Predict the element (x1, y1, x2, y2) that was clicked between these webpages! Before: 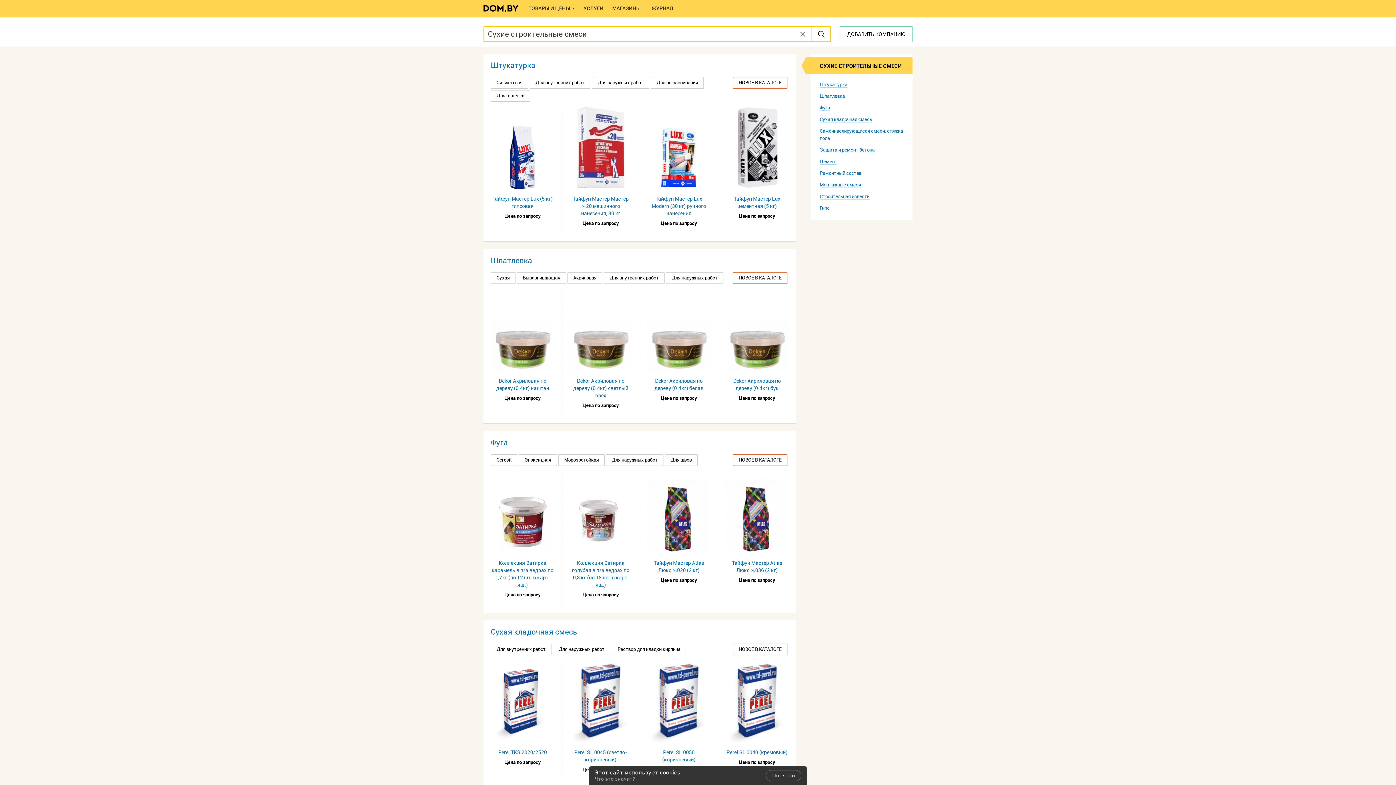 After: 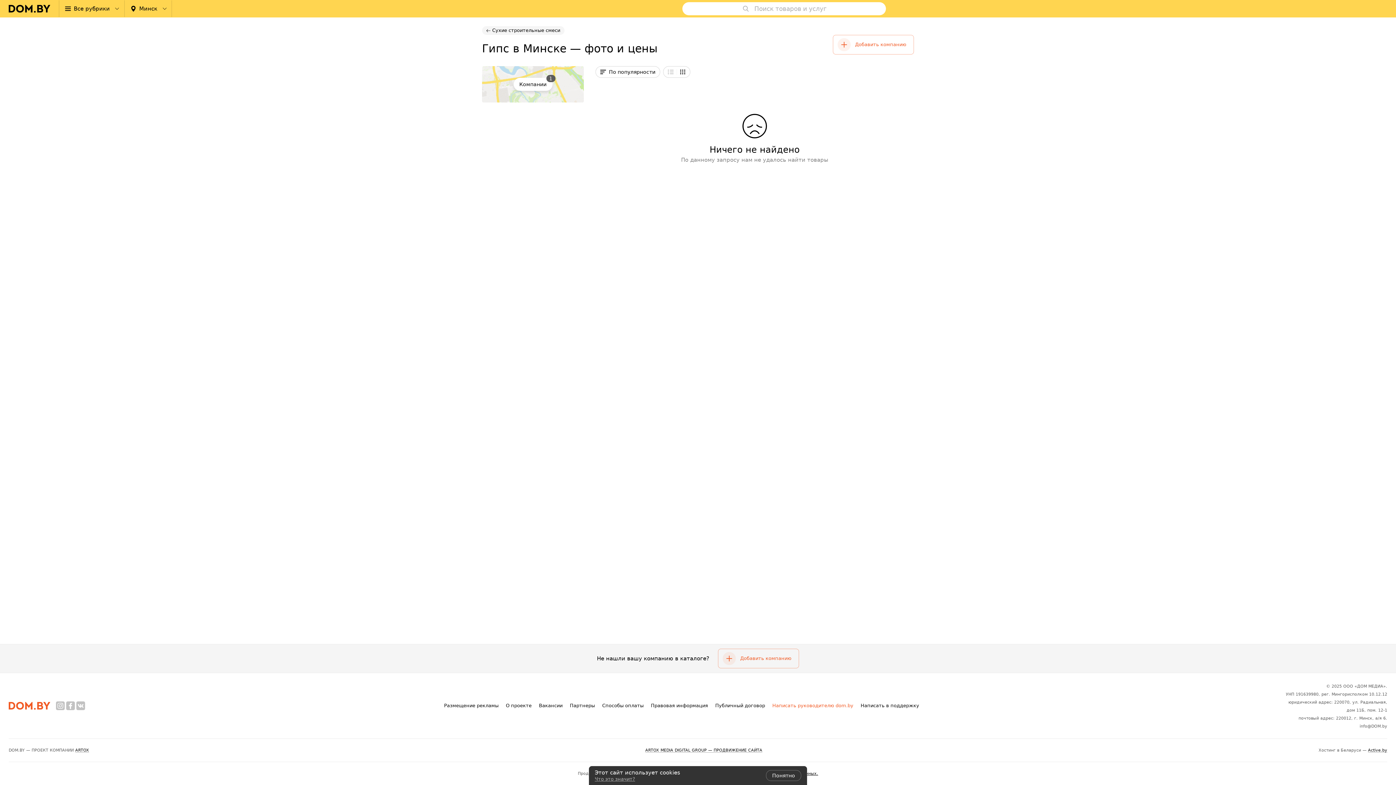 Action: label: Гипс bbox: (820, 205, 829, 211)